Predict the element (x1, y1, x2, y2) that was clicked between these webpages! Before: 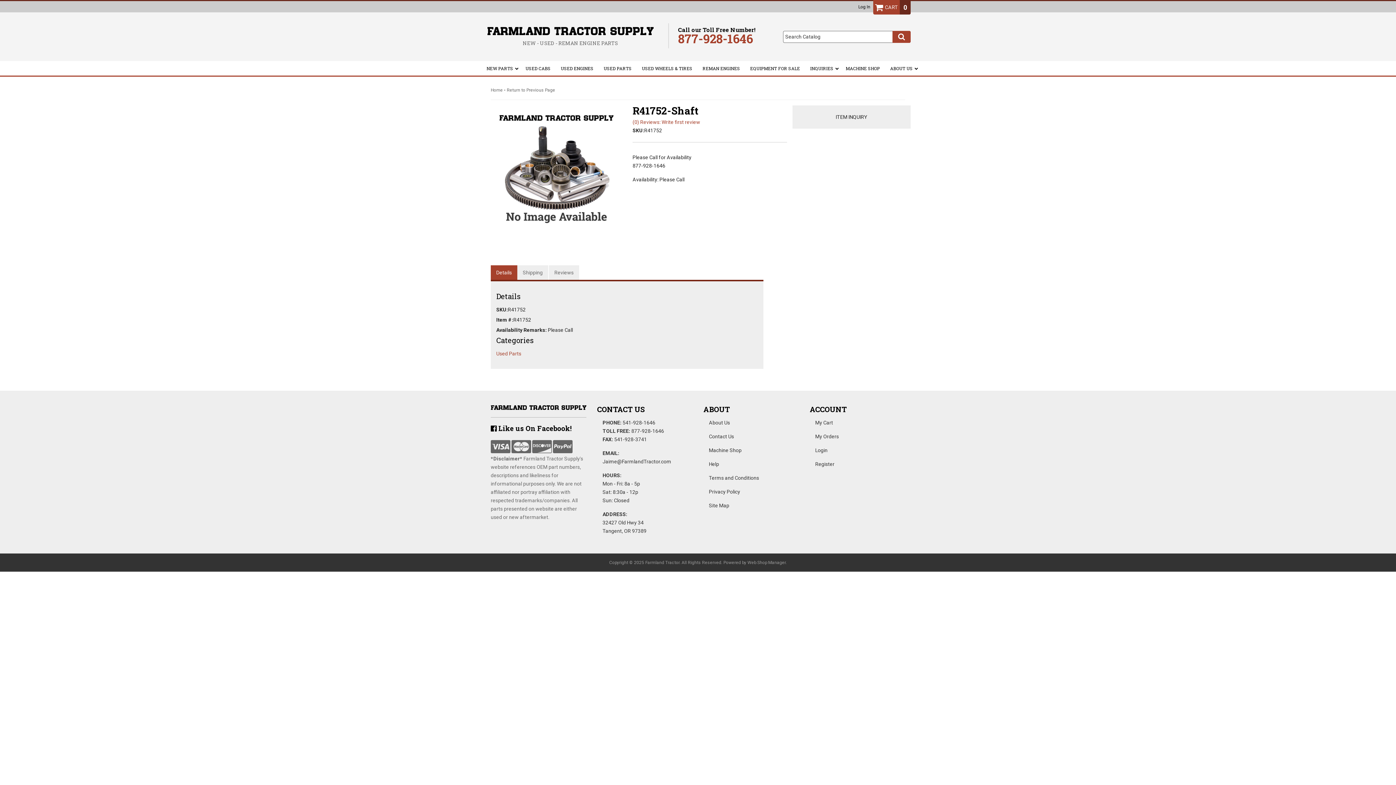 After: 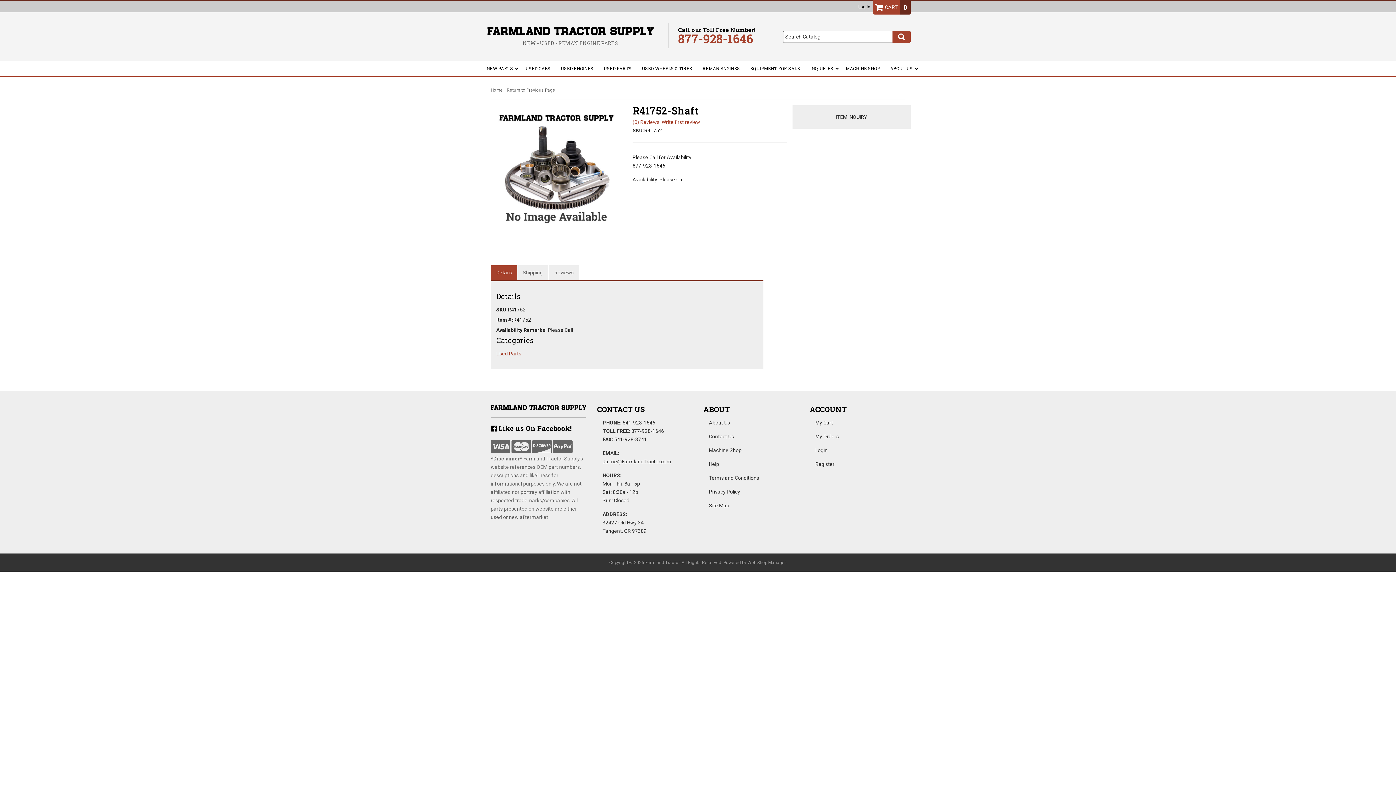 Action: label: Jaime@FarmlandTractor.com bbox: (602, 457, 671, 466)